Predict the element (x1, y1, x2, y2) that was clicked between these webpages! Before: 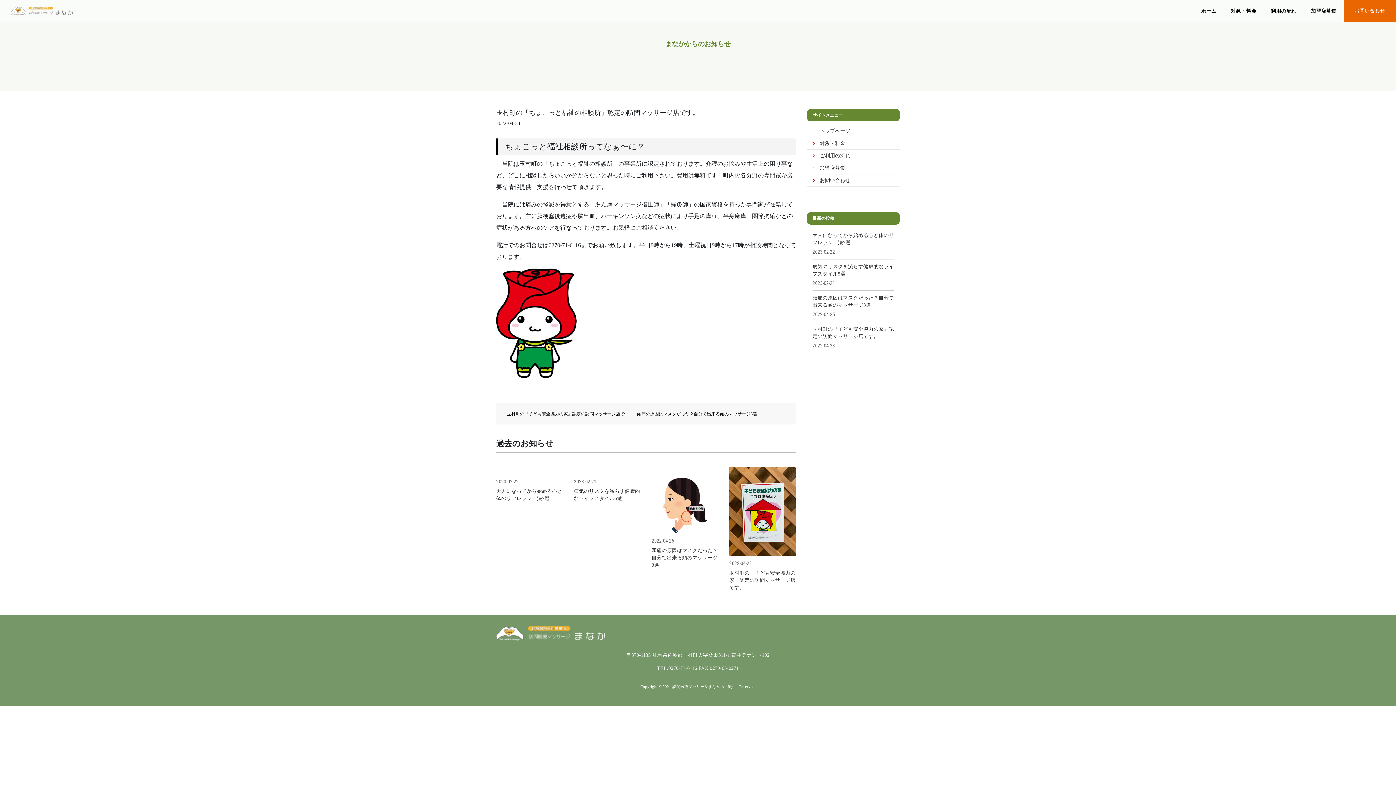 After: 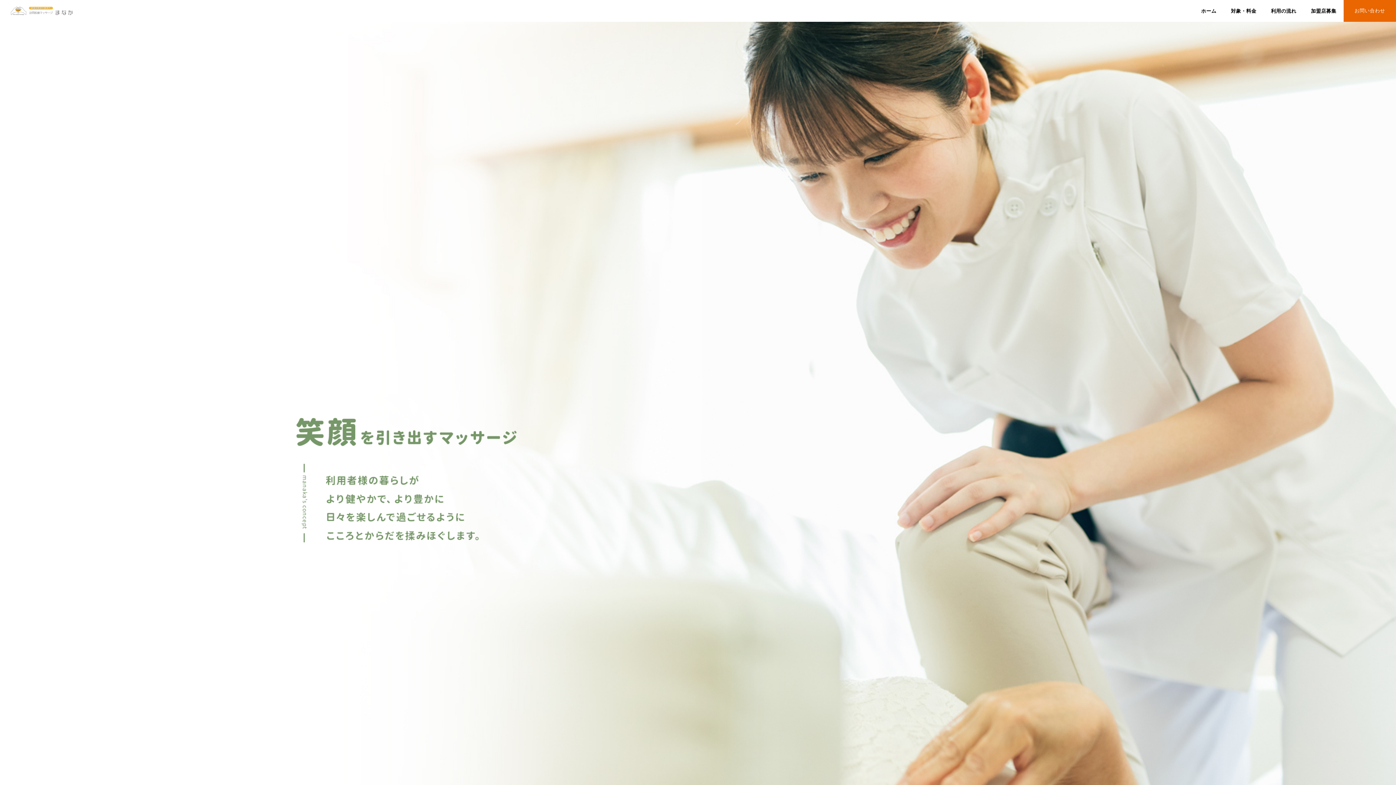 Action: bbox: (1201, 8, 1216, 13) label: ホーム